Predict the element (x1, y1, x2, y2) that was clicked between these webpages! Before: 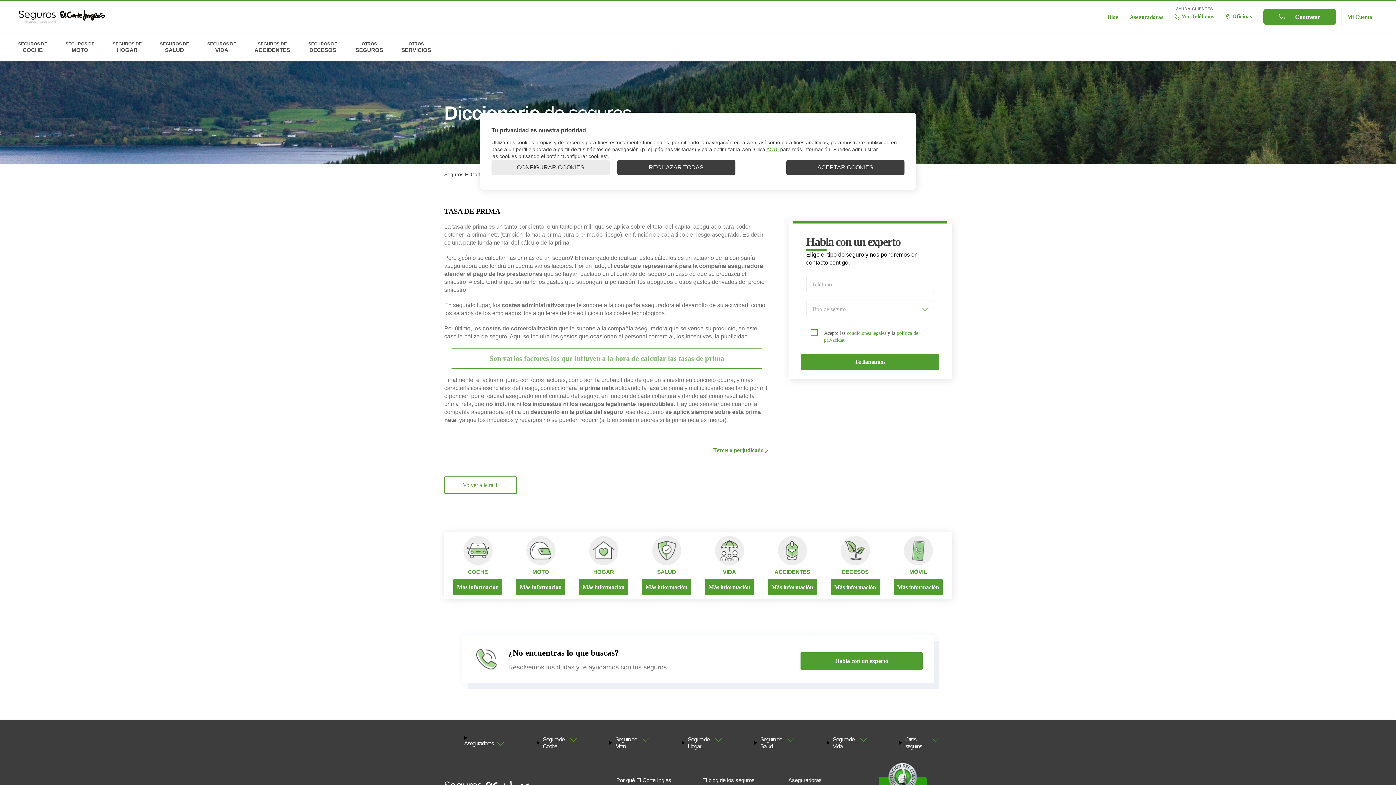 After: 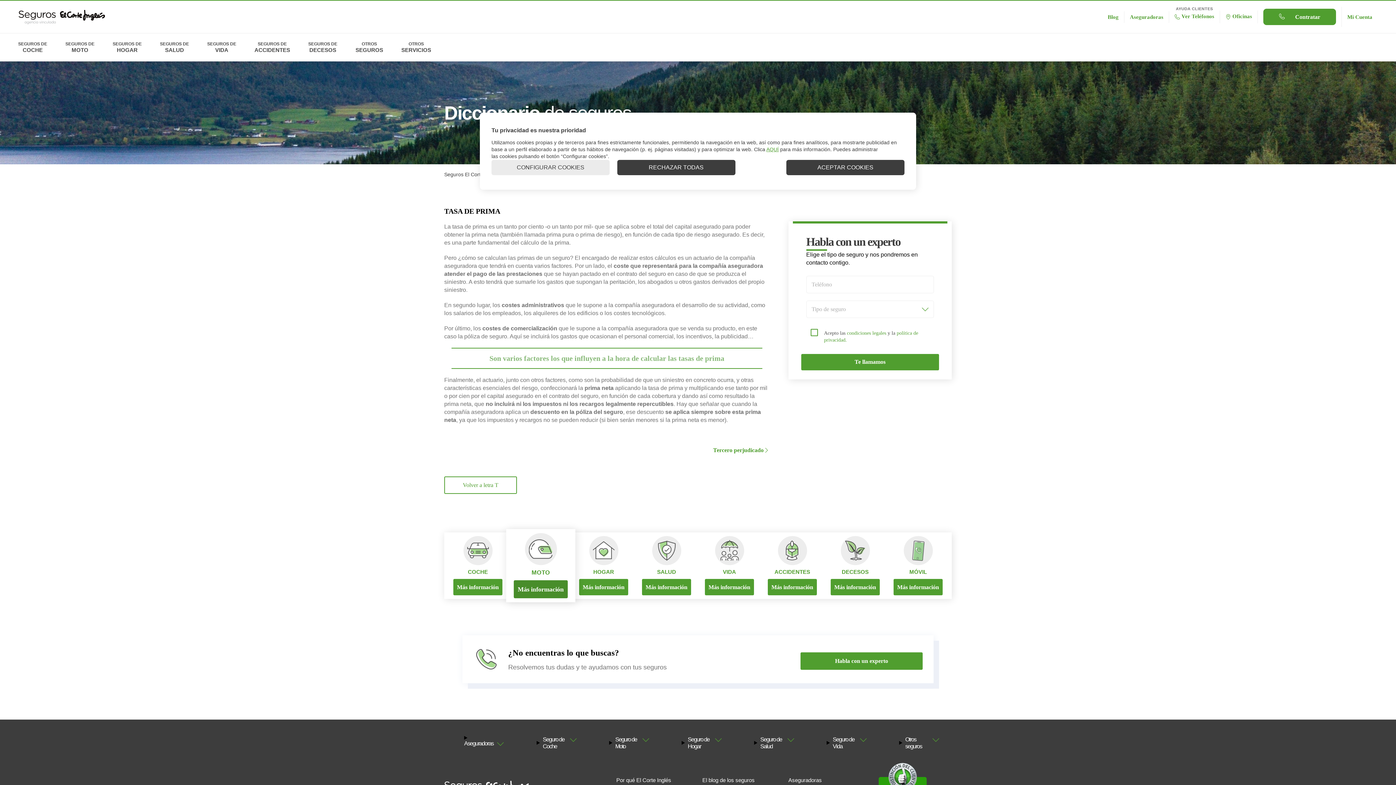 Action: bbox: (516, 579, 565, 595) label: Ir a seguros de Moto